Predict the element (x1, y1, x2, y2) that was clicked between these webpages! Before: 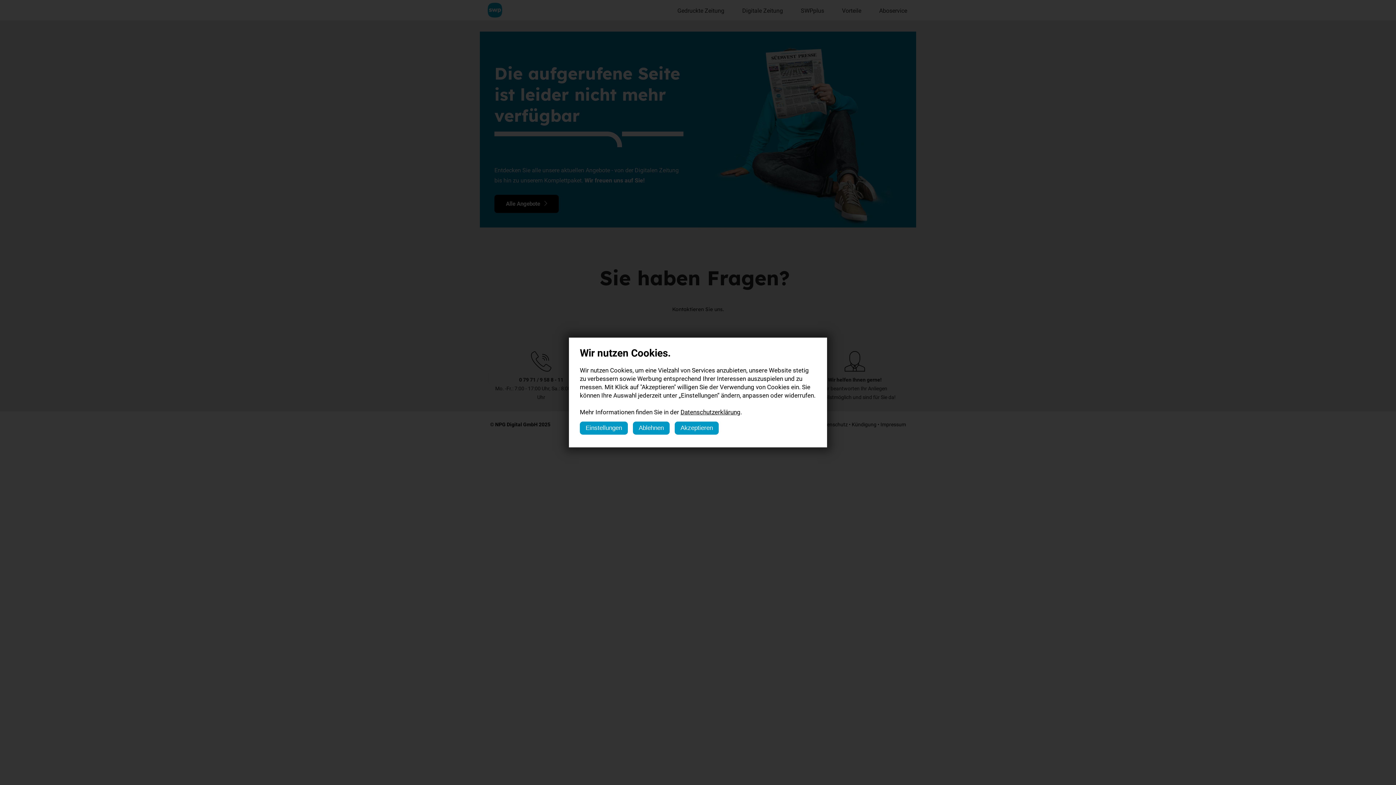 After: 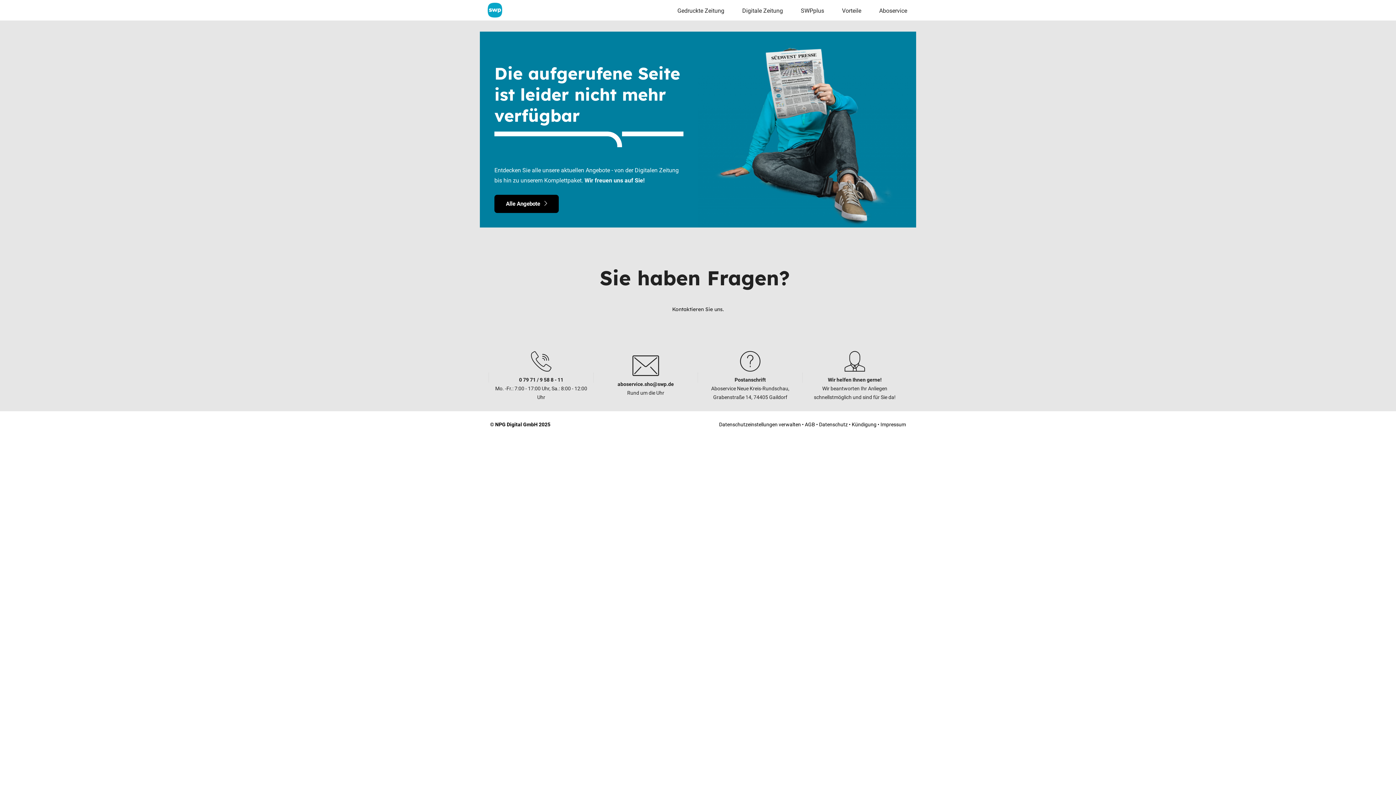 Action: label: Ablehnen bbox: (633, 421, 669, 434)